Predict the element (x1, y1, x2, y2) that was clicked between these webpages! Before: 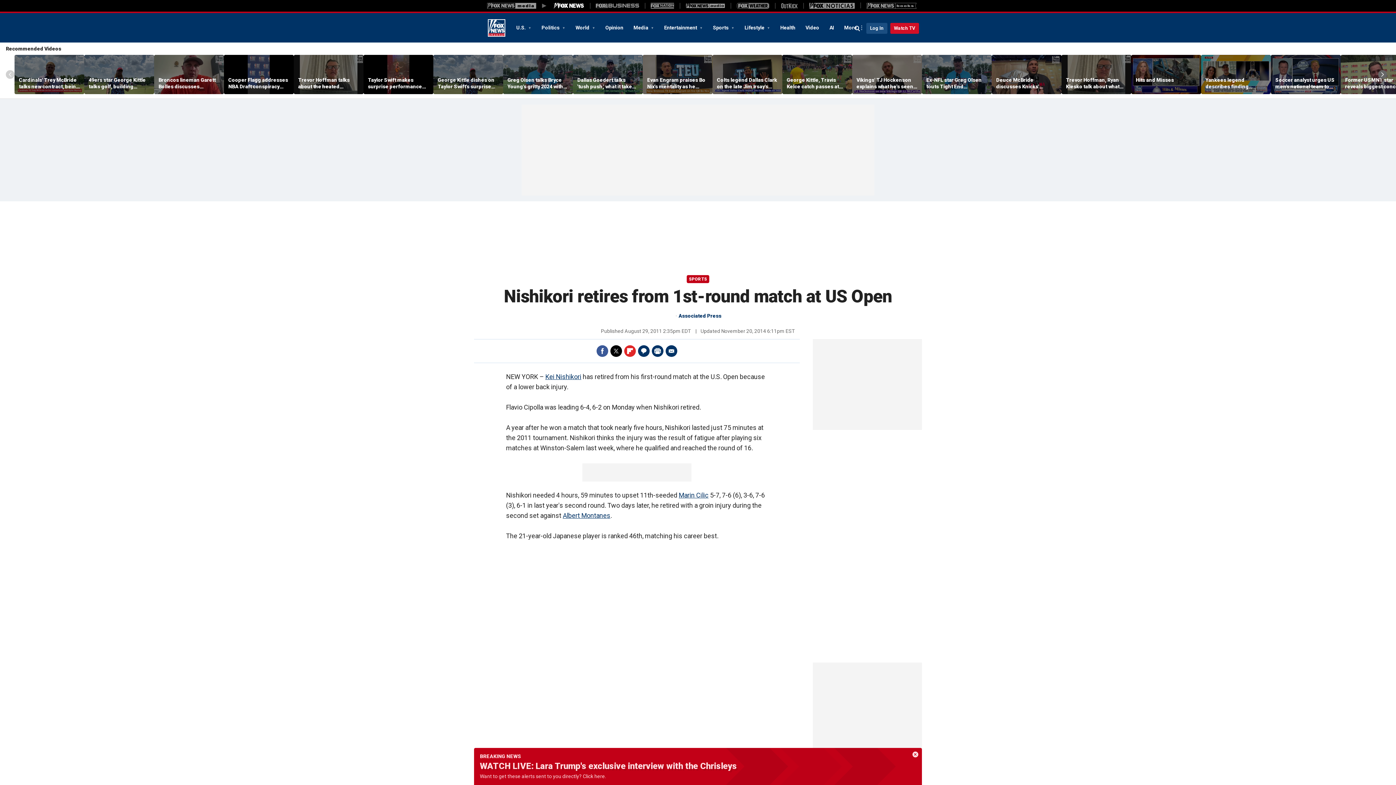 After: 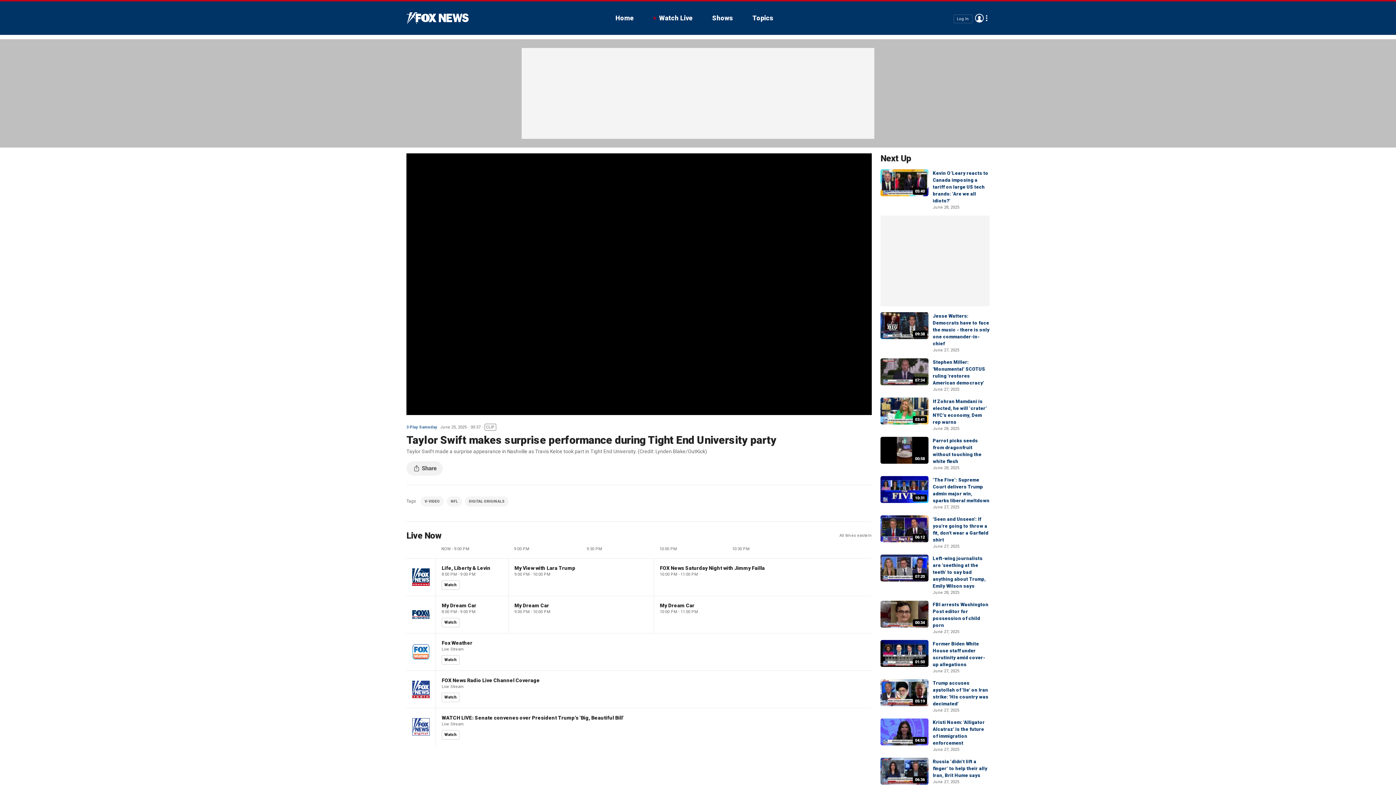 Action: label: Taylor Swift makes surprise performance during Tight End University party bbox: (368, 76, 429, 89)